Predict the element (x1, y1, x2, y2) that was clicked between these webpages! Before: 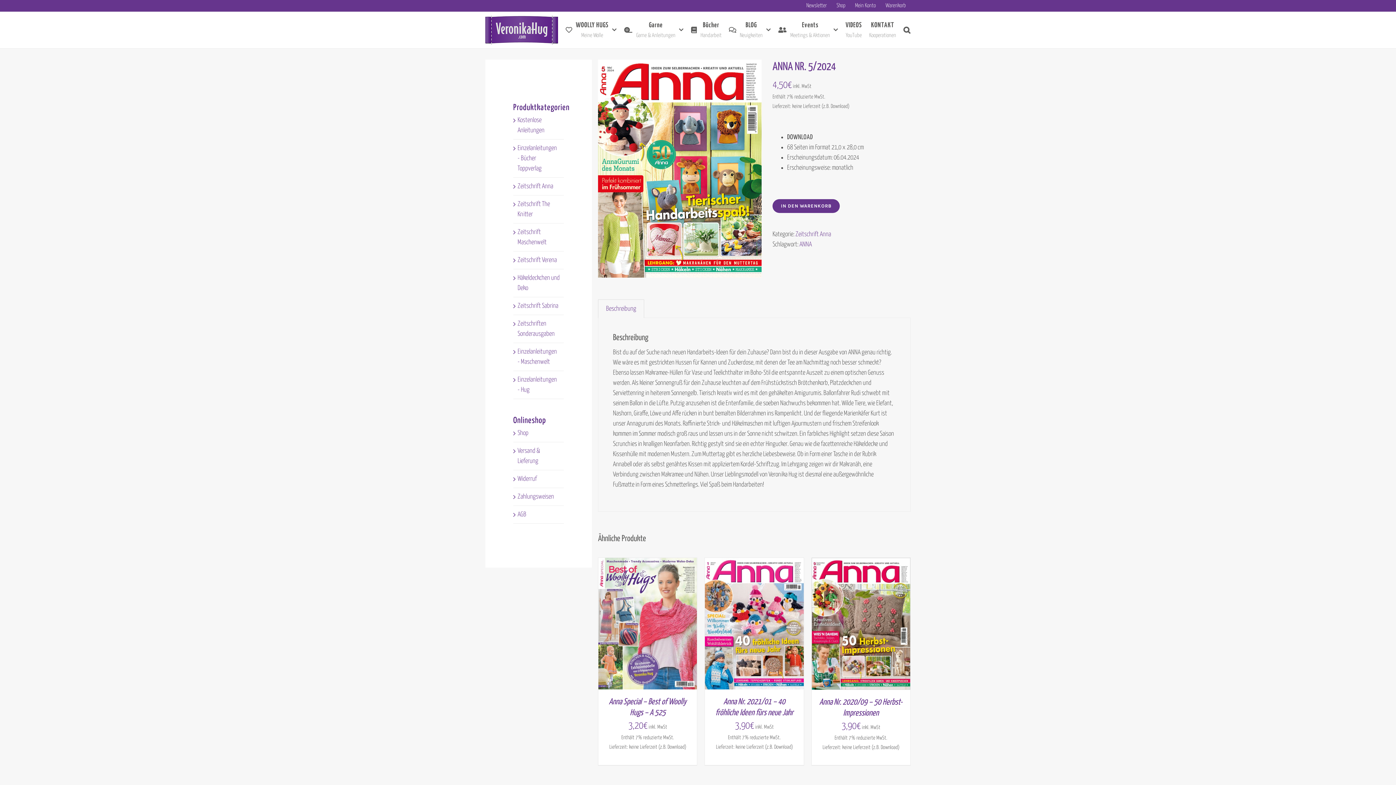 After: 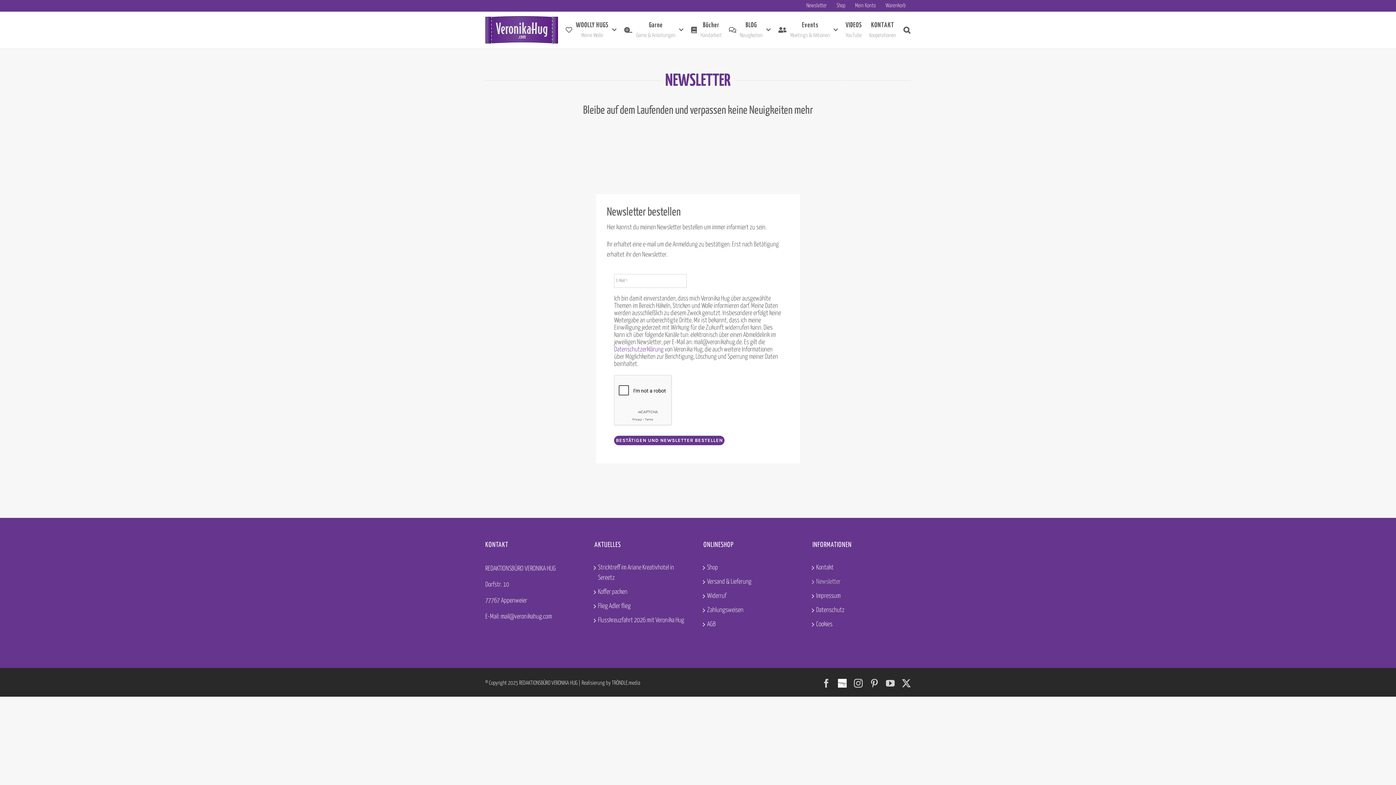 Action: bbox: (801, 0, 831, 11) label: Newsletter